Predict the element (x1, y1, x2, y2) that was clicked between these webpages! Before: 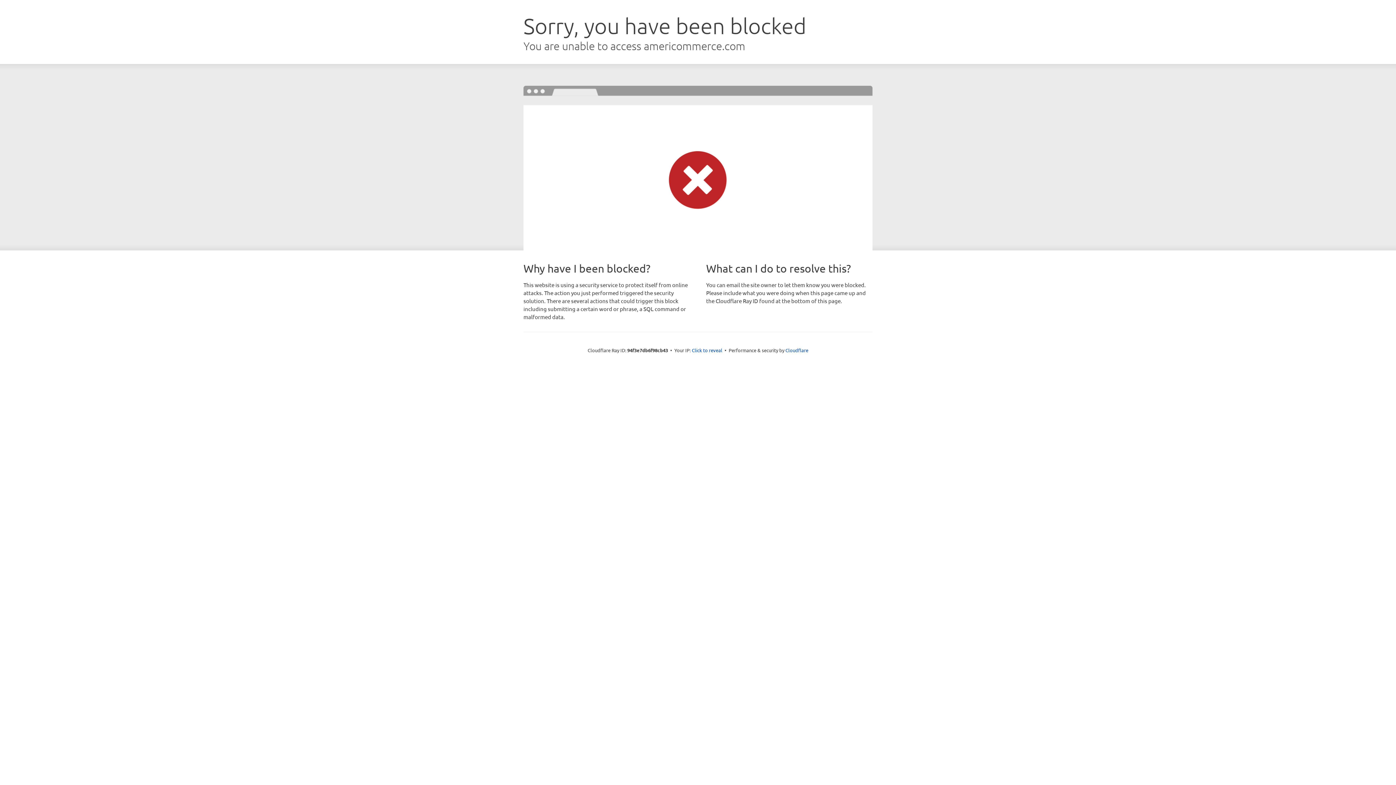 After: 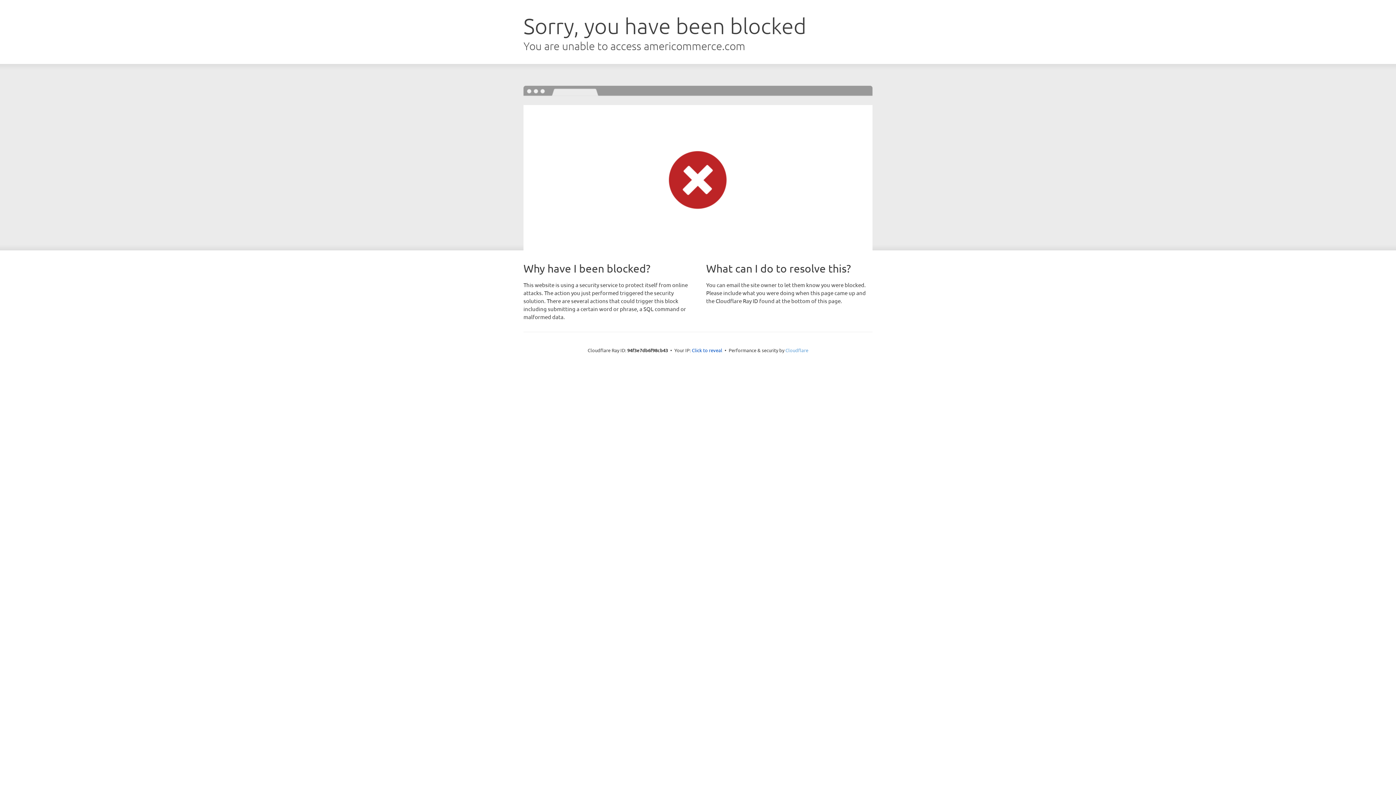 Action: label: Cloudflare bbox: (785, 347, 808, 353)